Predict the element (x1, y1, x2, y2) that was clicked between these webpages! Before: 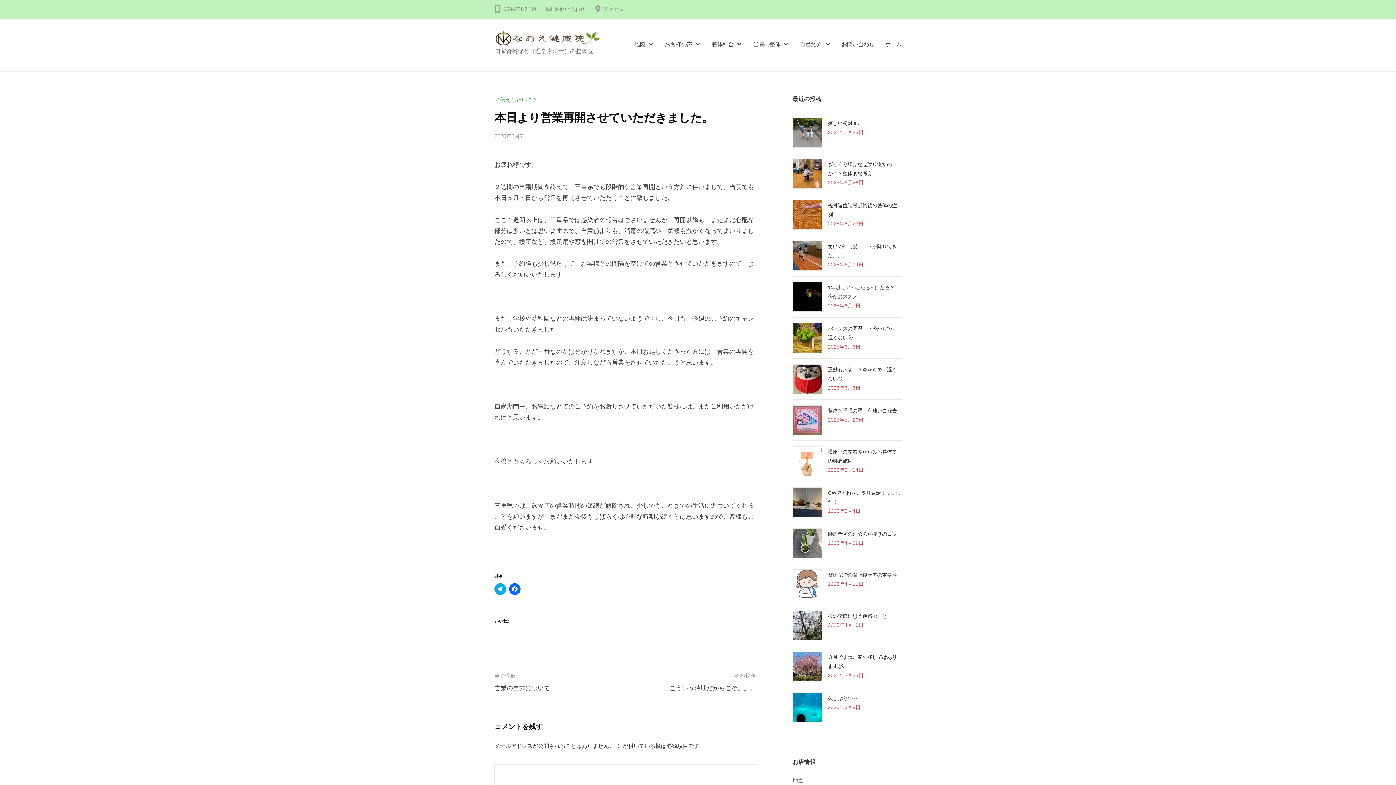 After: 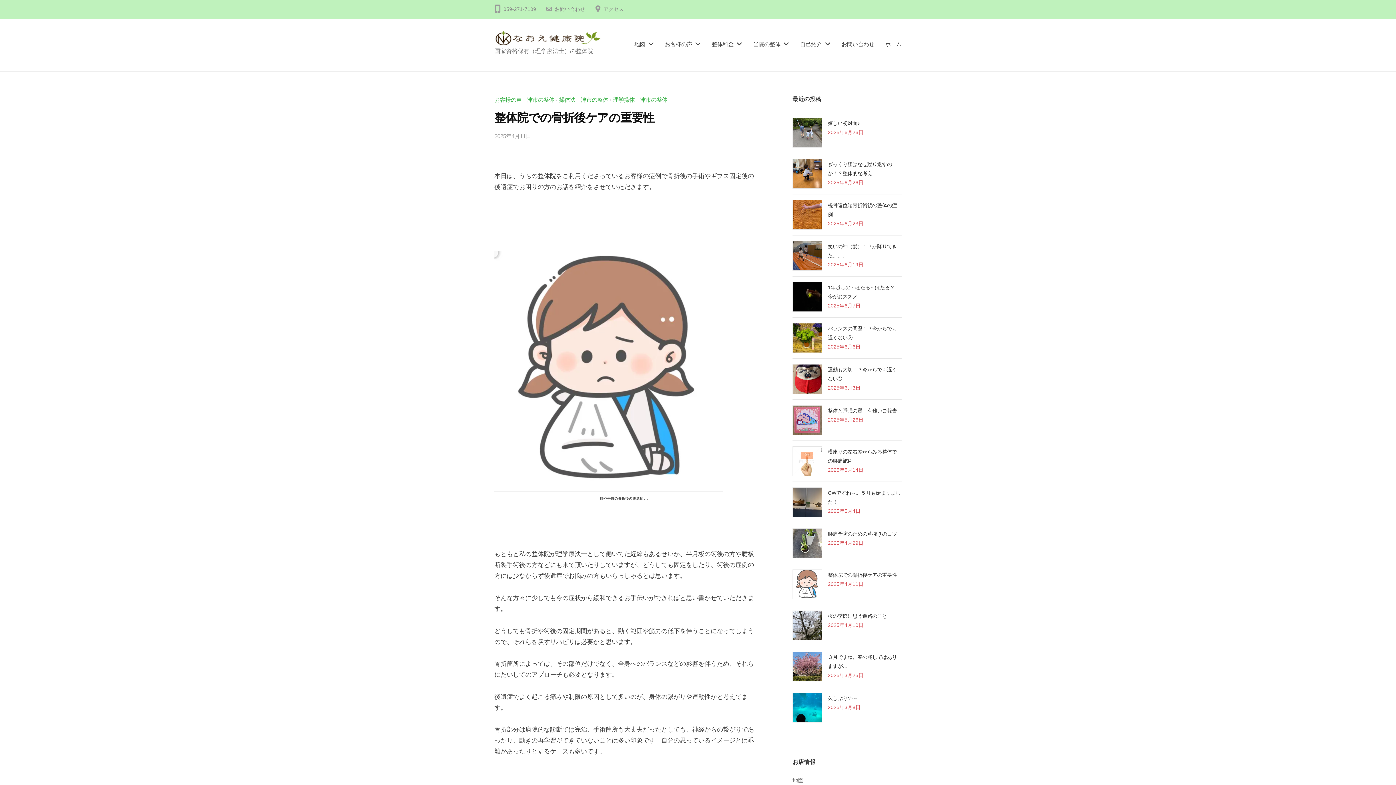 Action: bbox: (792, 569, 822, 599)